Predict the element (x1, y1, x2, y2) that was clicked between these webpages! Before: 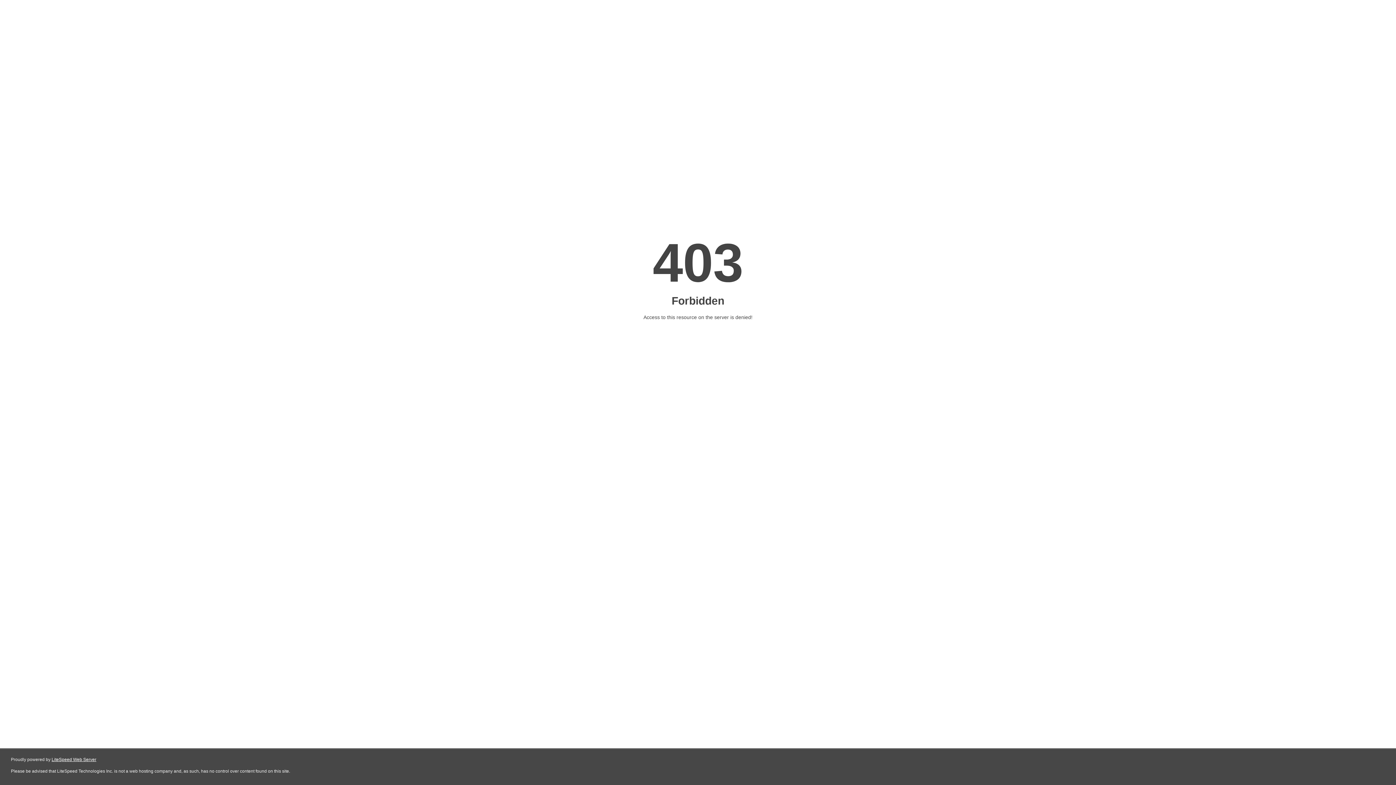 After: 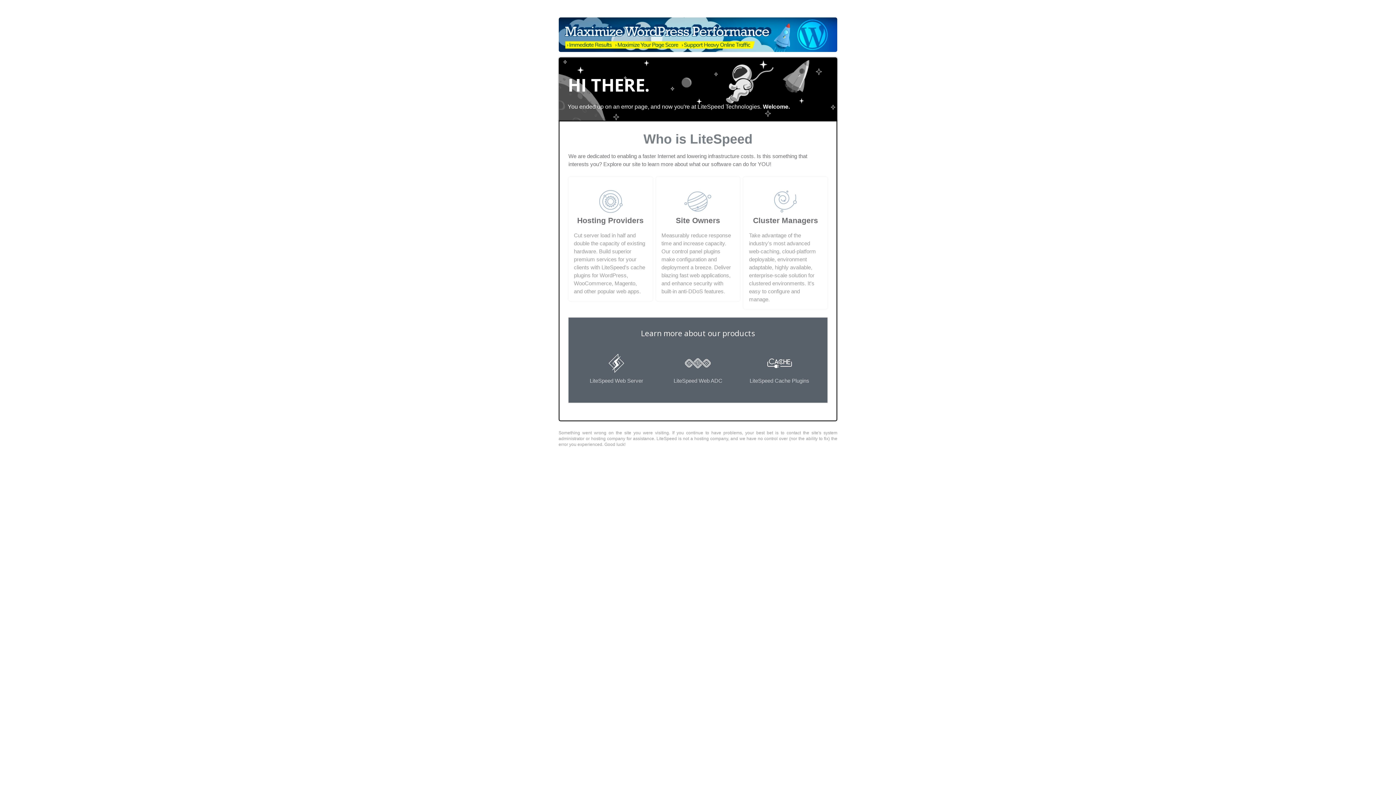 Action: label: LiteSpeed Web Server bbox: (51, 757, 96, 762)